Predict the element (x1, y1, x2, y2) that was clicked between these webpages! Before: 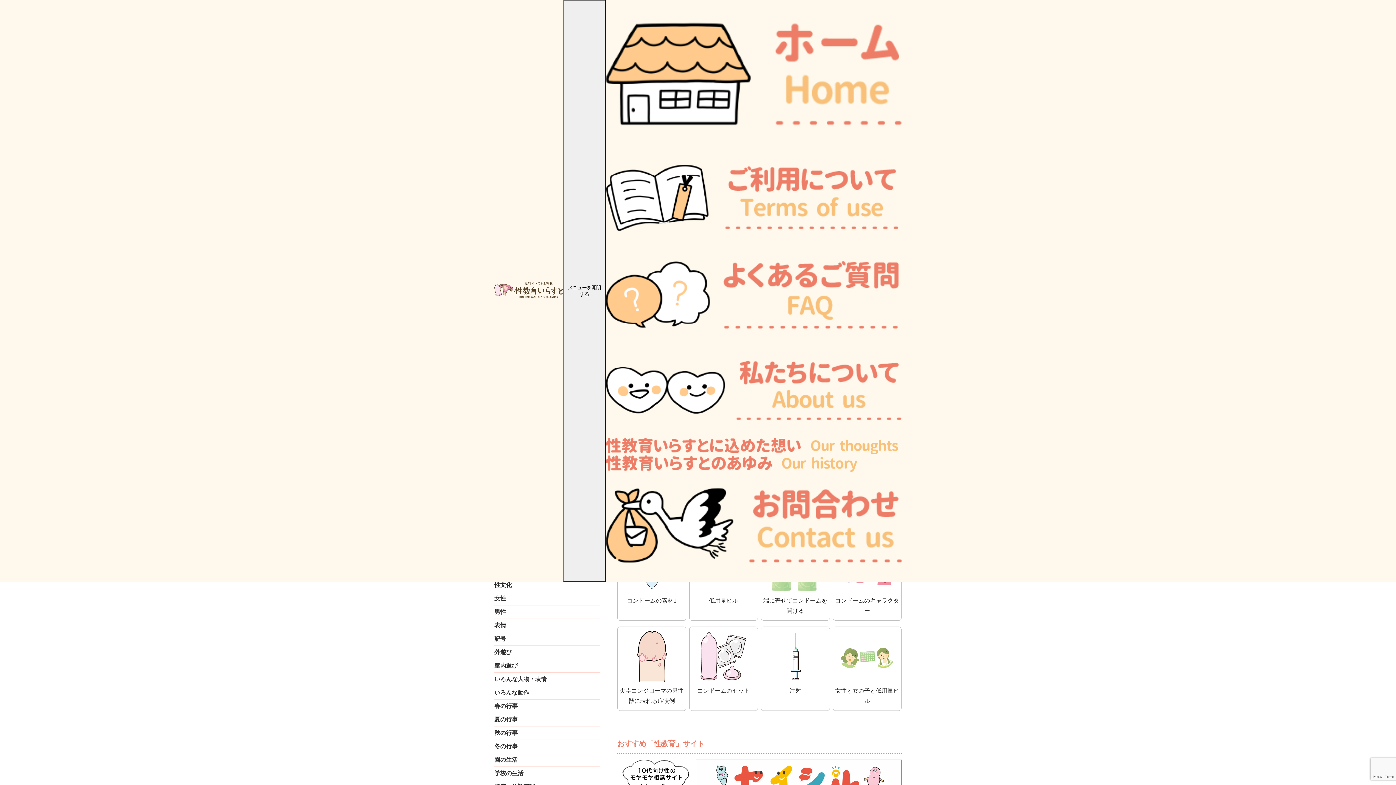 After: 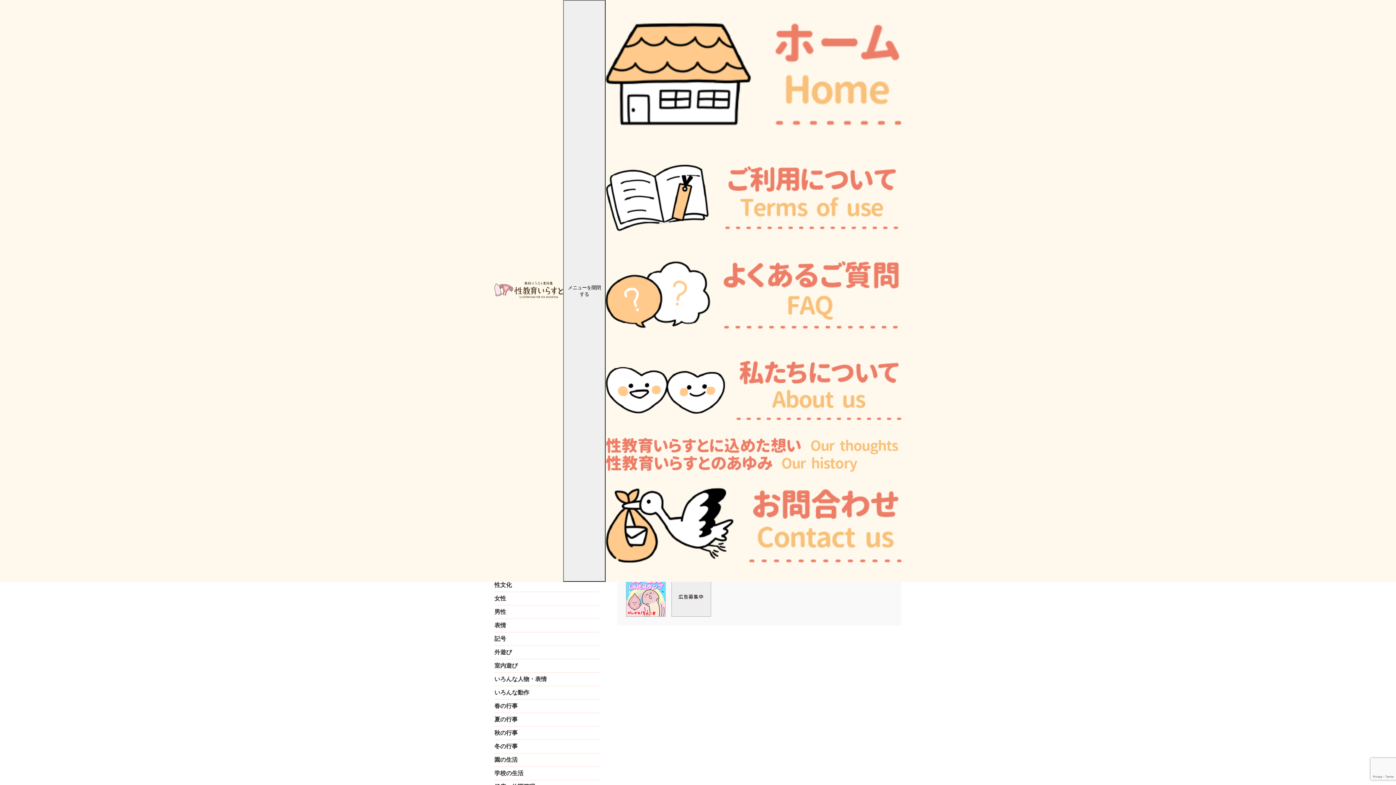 Action: bbox: (494, 767, 600, 780) label: 学校の生活